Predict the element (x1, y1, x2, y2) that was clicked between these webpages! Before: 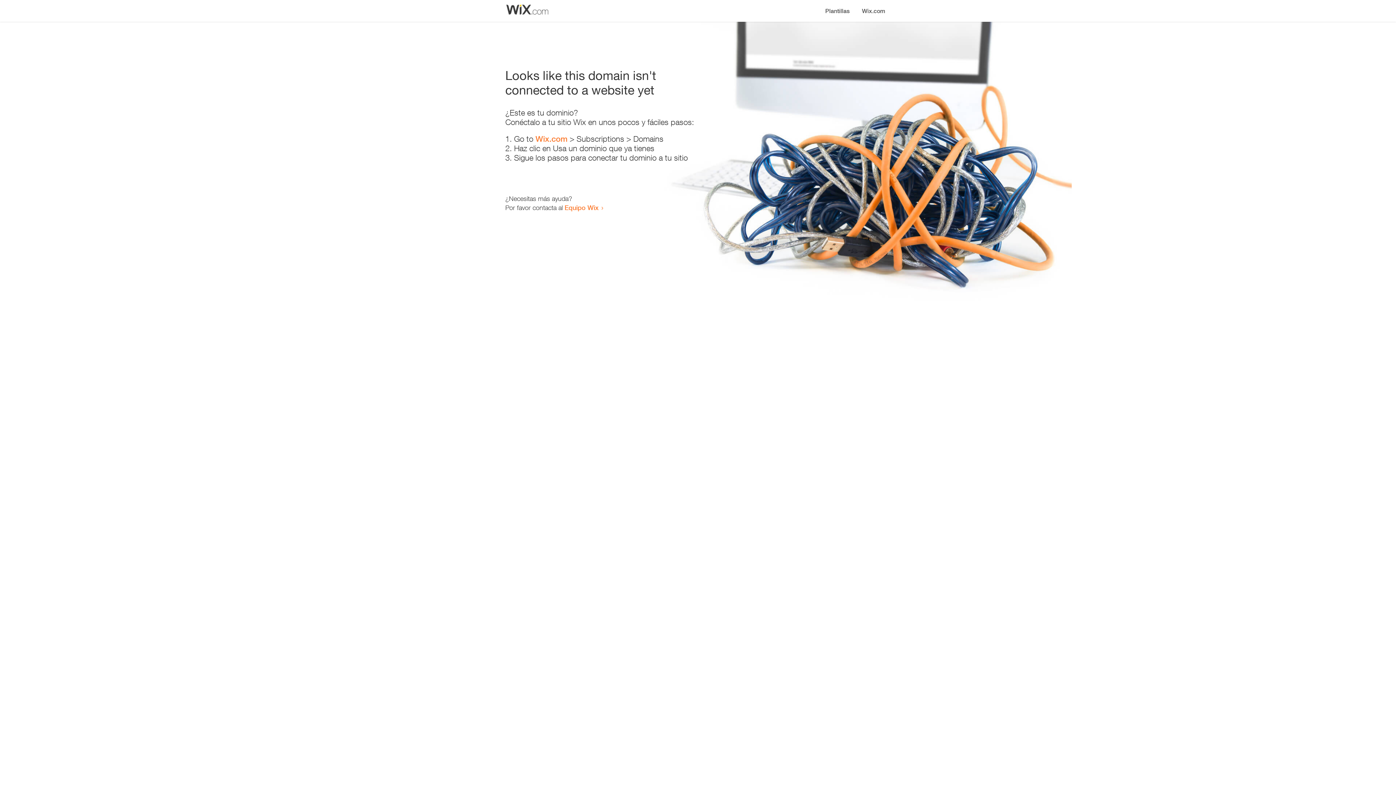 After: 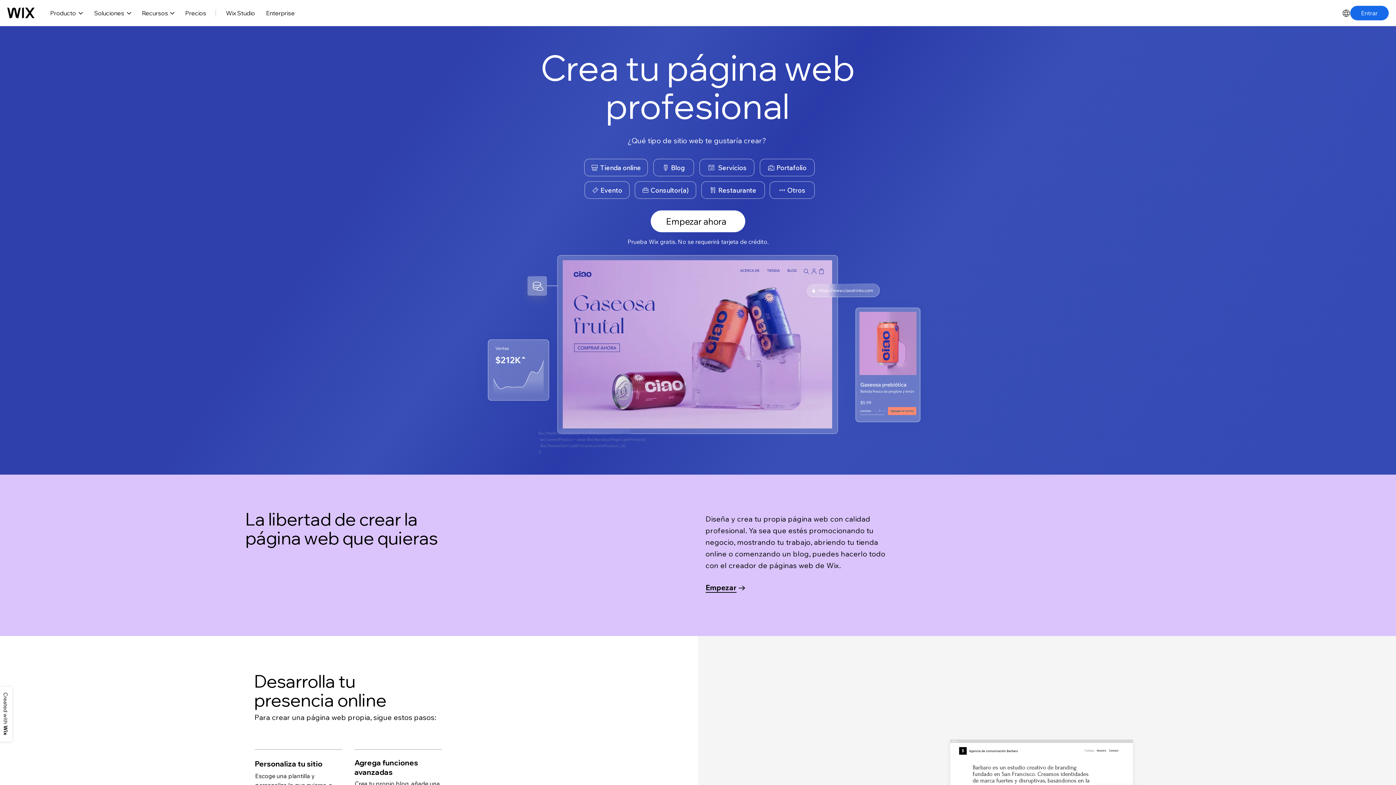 Action: bbox: (856, 0, 890, 14) label: Wix.com